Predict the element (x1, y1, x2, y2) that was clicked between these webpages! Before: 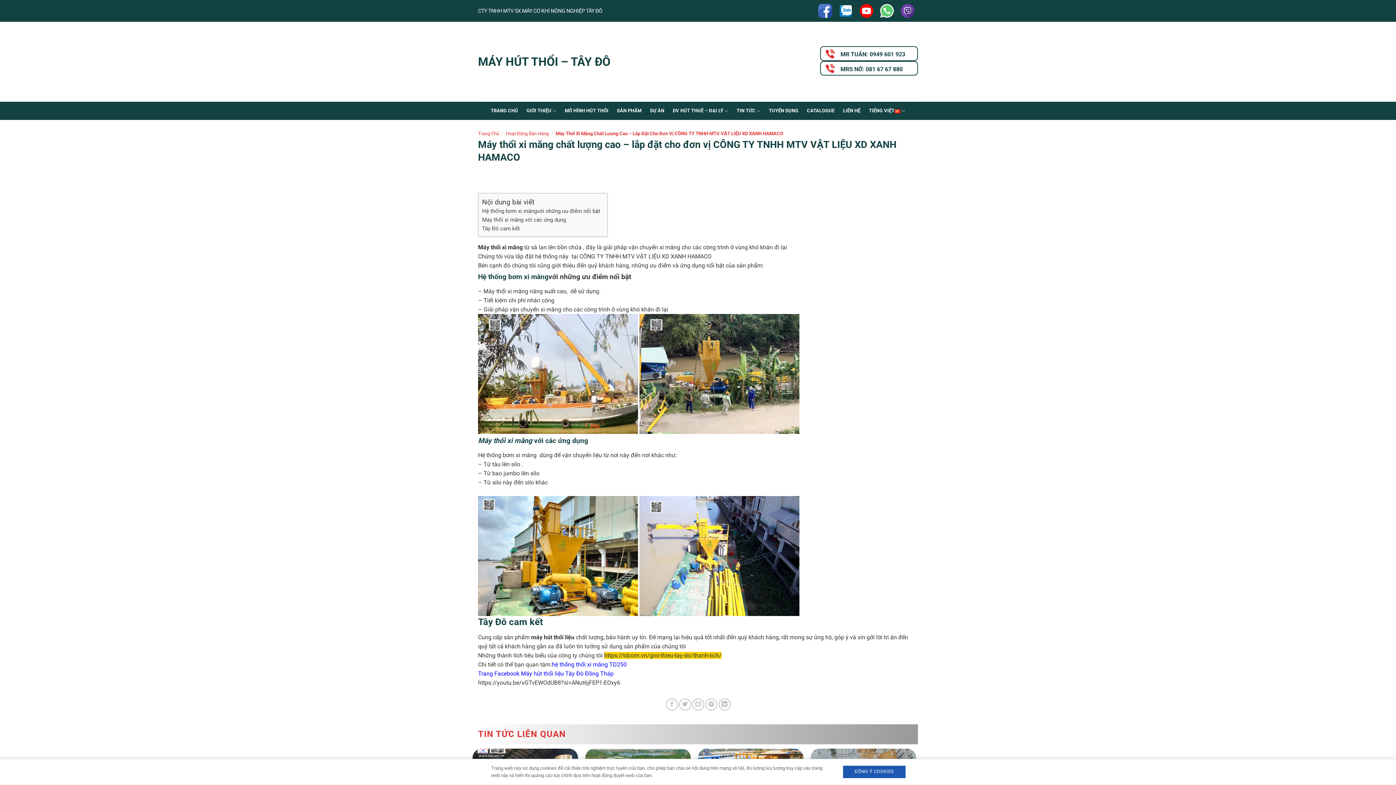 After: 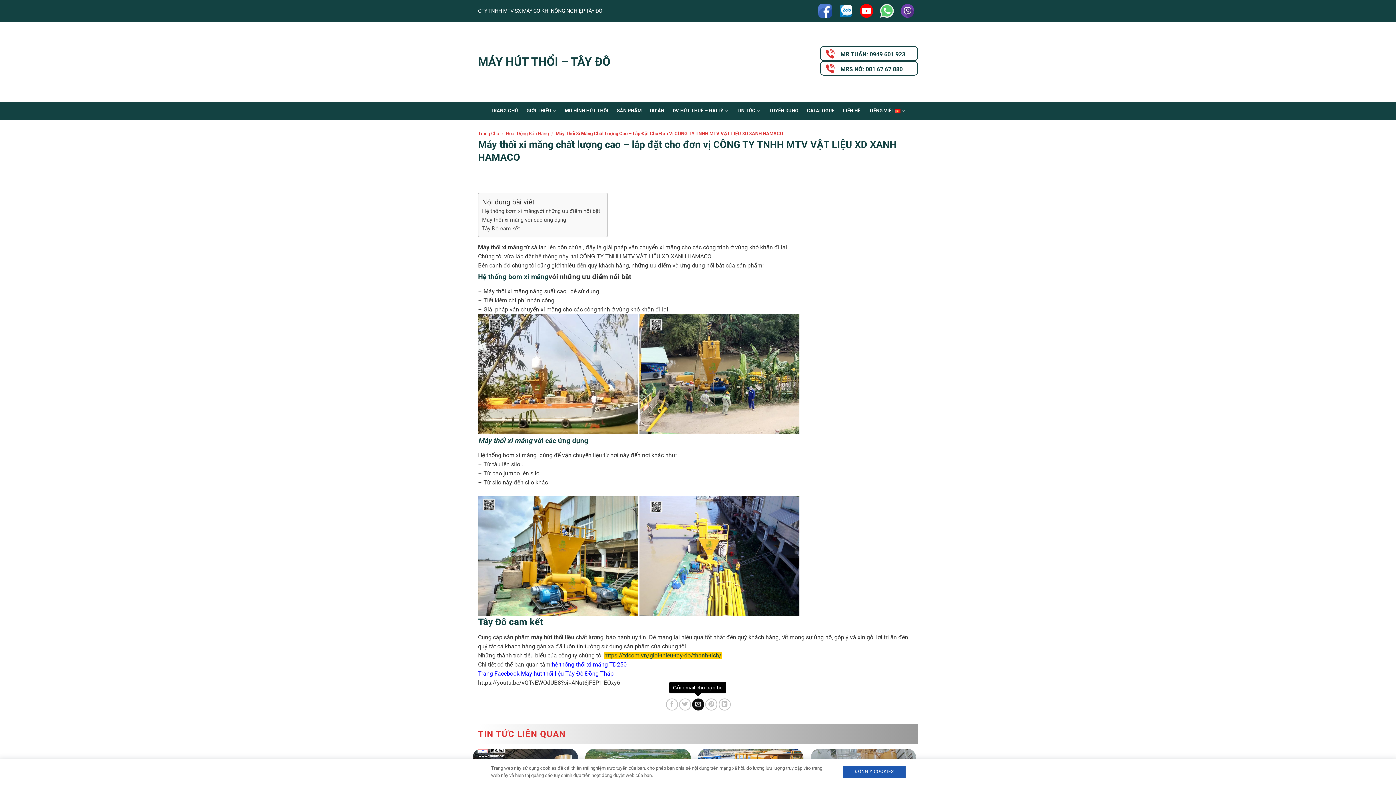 Action: bbox: (692, 699, 704, 711) label: Gửi email cho bạn bè